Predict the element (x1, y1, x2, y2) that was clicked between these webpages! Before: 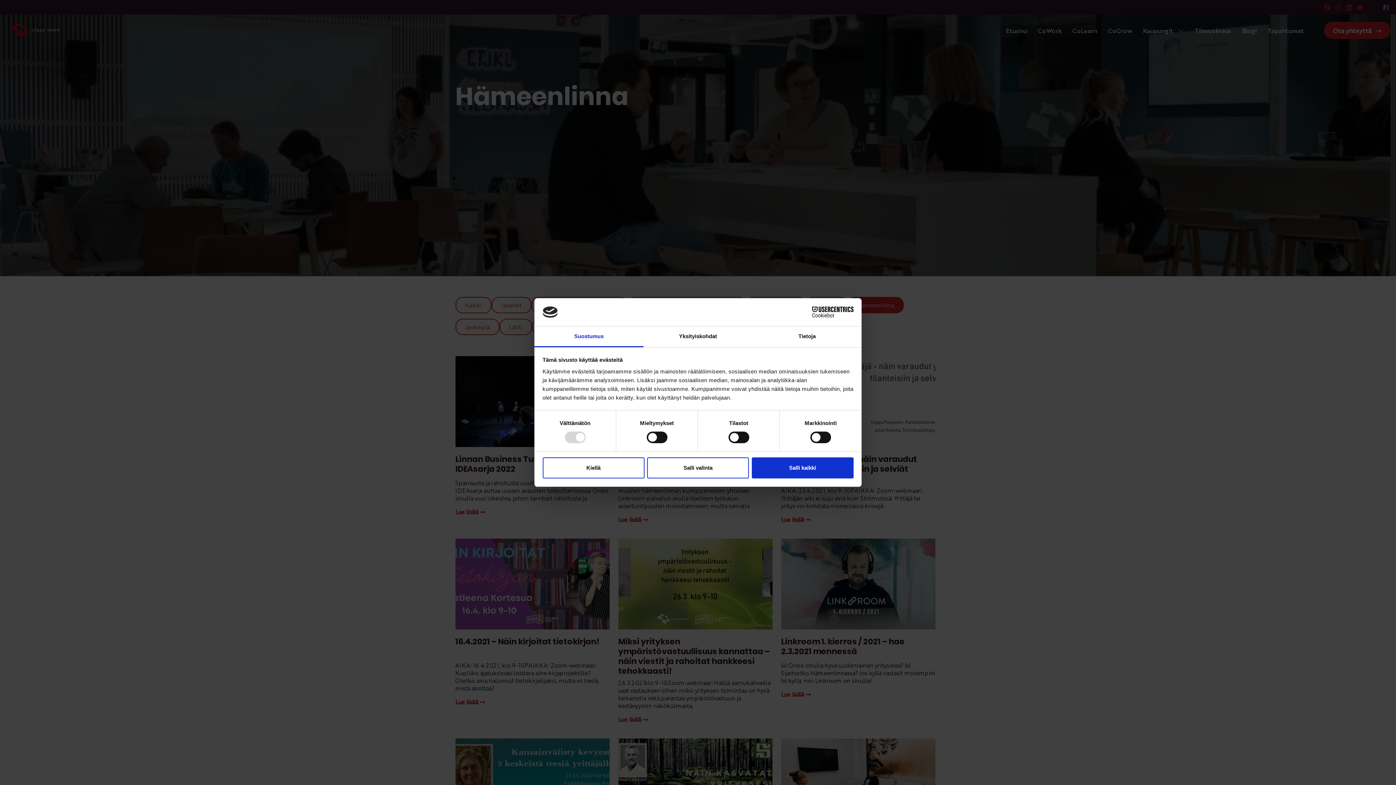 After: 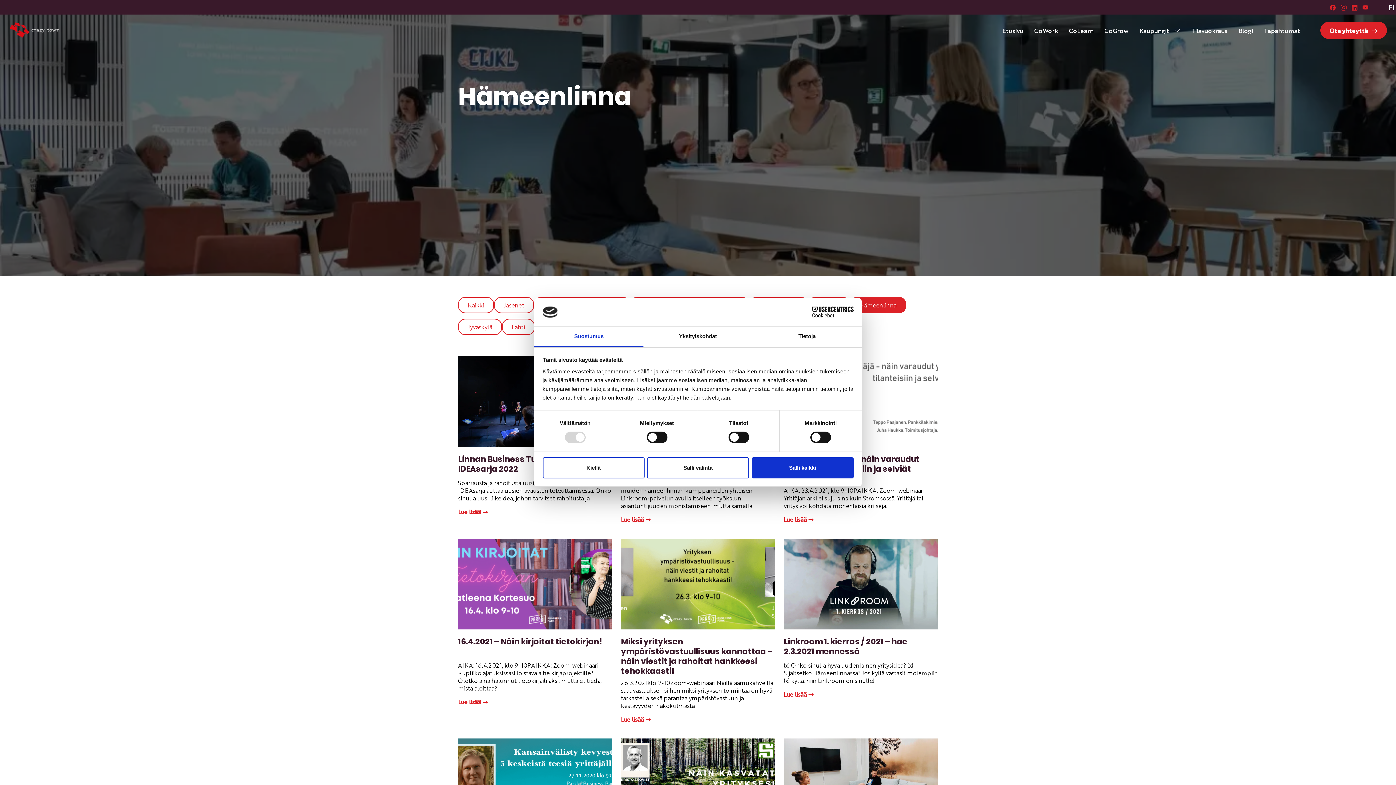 Action: bbox: (534, 326, 643, 347) label: Suostumus